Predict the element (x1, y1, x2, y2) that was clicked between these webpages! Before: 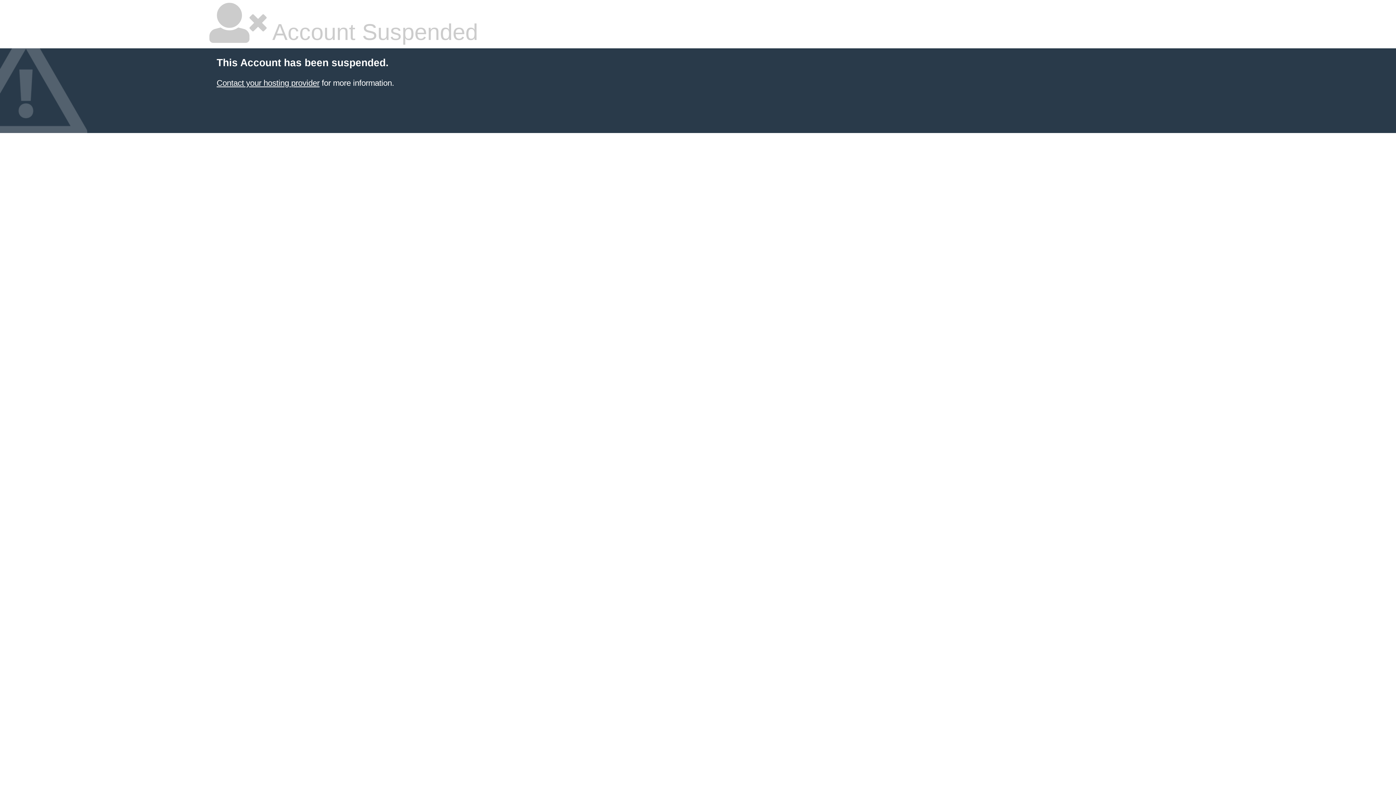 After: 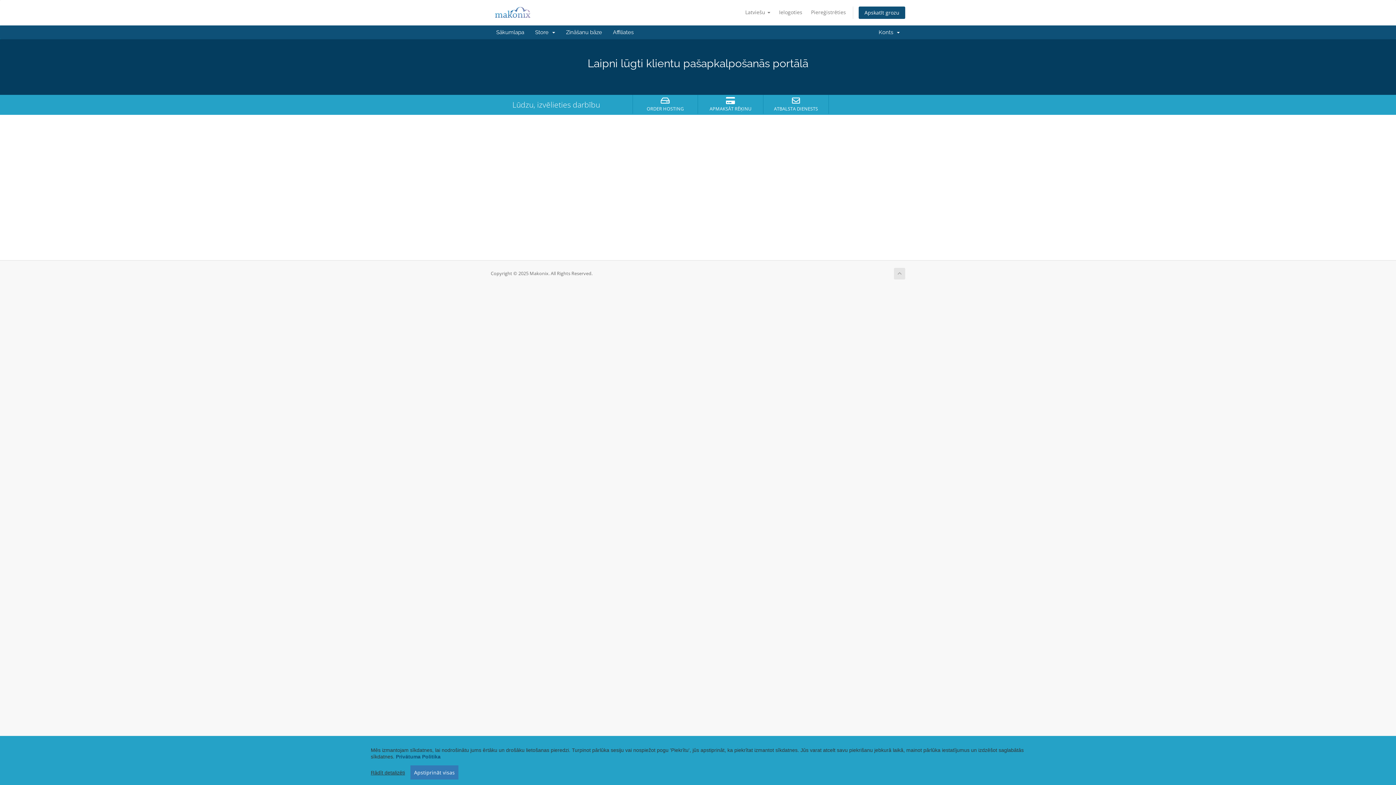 Action: bbox: (216, 78, 319, 87) label: Contact your hosting provider